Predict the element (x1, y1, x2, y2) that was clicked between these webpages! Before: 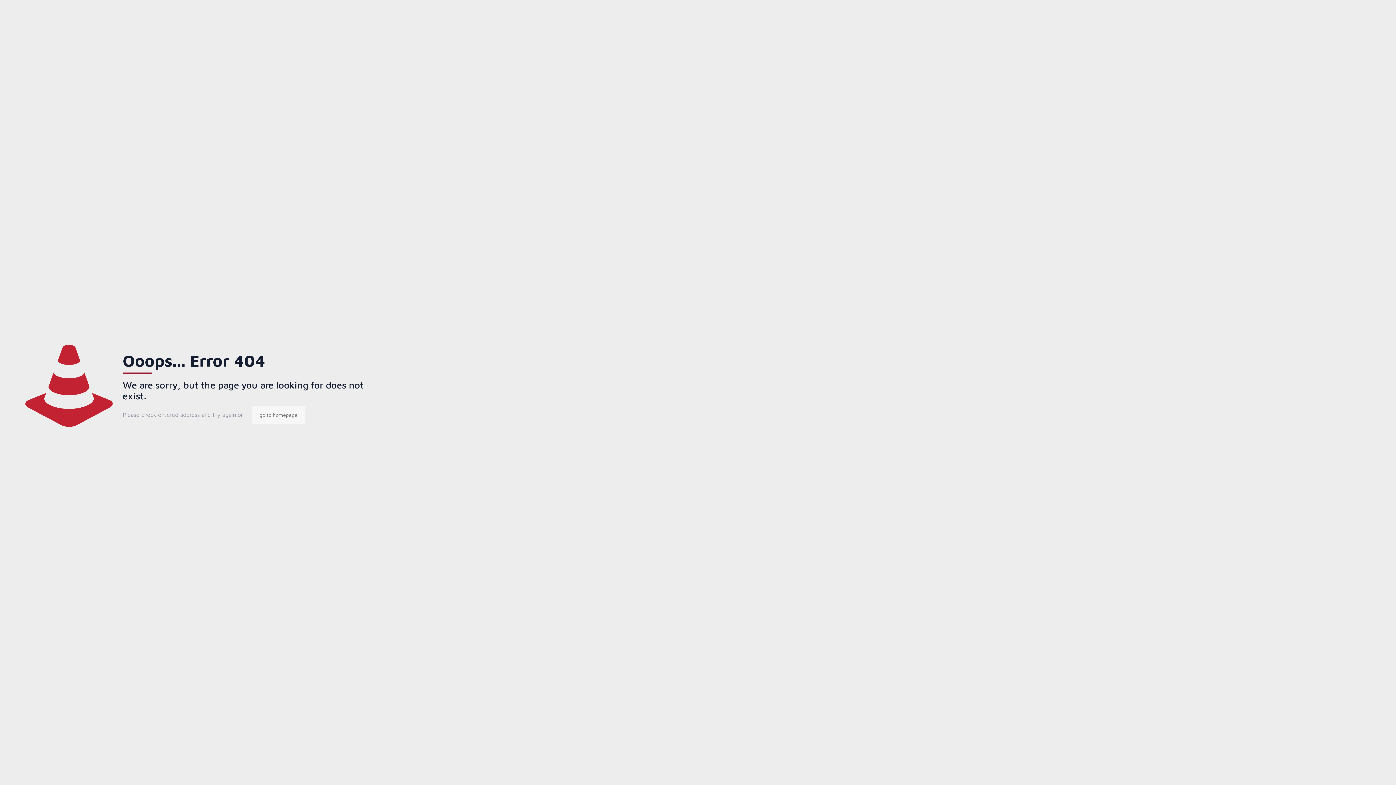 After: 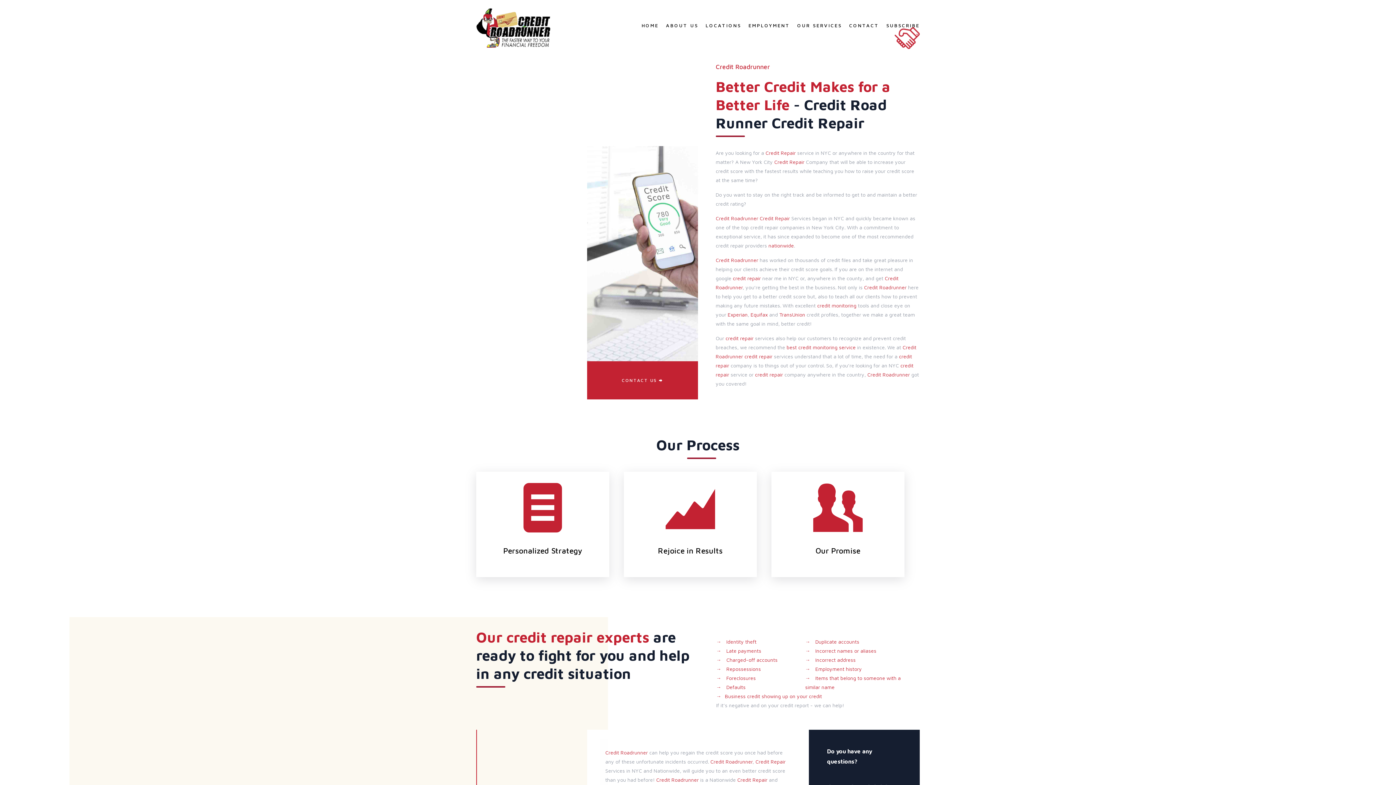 Action: bbox: (252, 406, 304, 424) label: go to homepage